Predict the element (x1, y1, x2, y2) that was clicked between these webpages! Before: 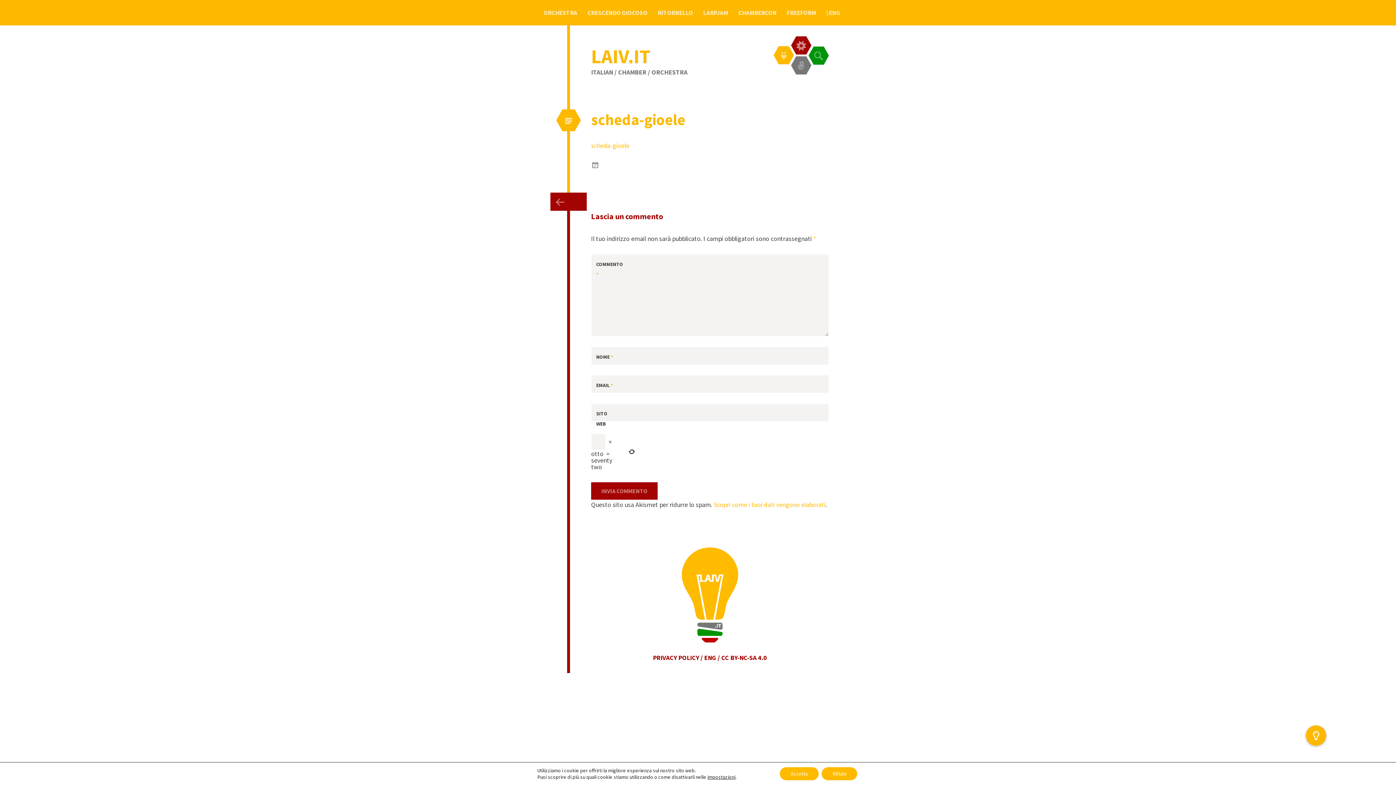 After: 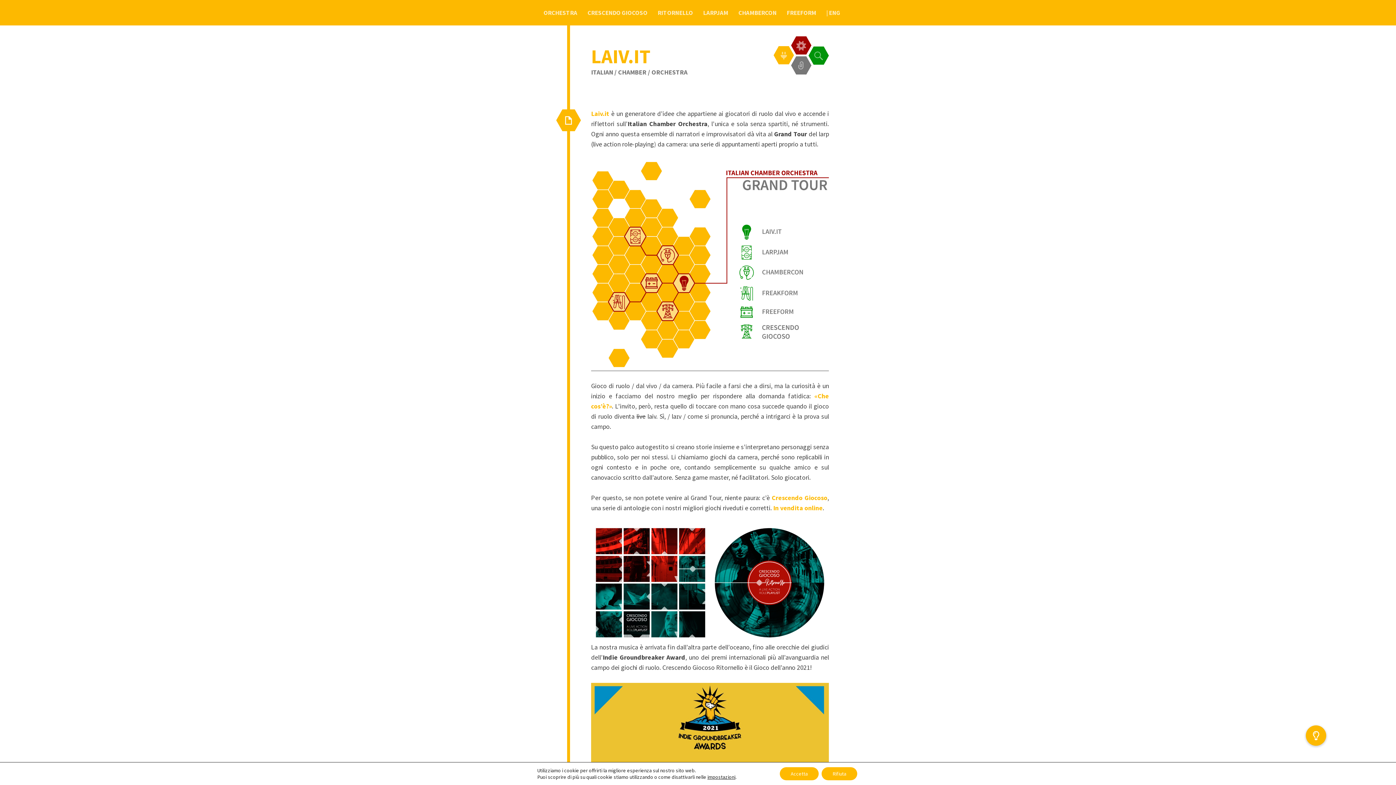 Action: label: LAIV.IT bbox: (591, 44, 650, 68)